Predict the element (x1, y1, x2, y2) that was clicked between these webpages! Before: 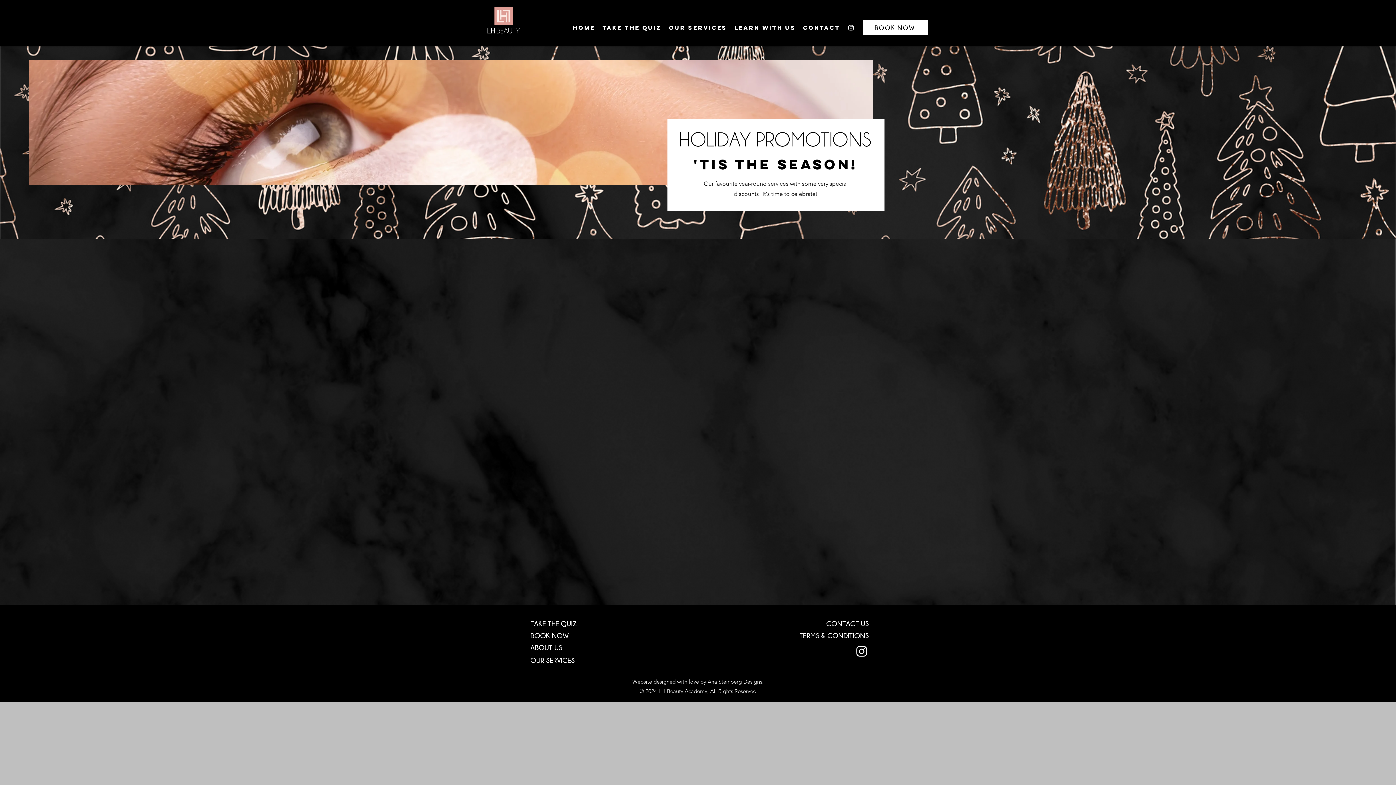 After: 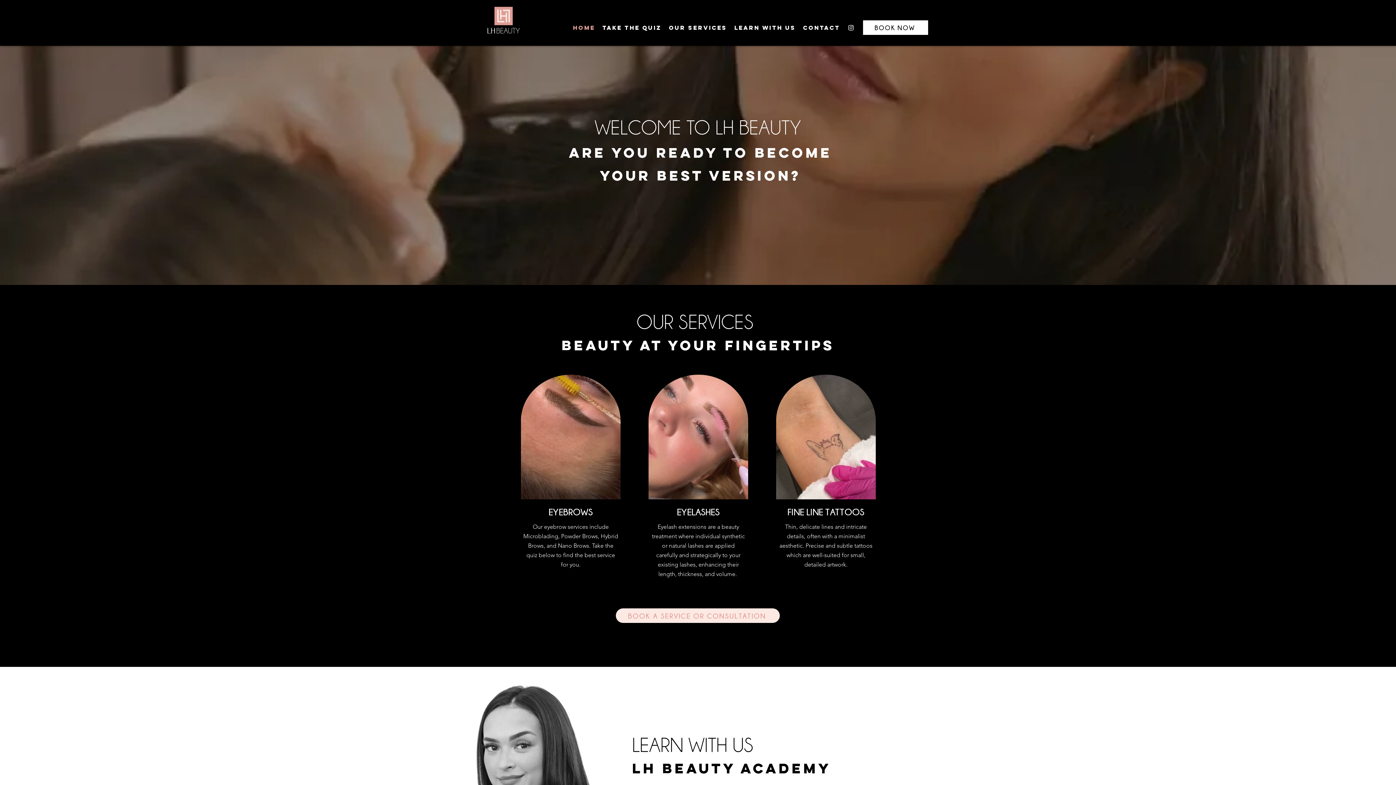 Action: label: BOOK NOW bbox: (530, 631, 568, 640)